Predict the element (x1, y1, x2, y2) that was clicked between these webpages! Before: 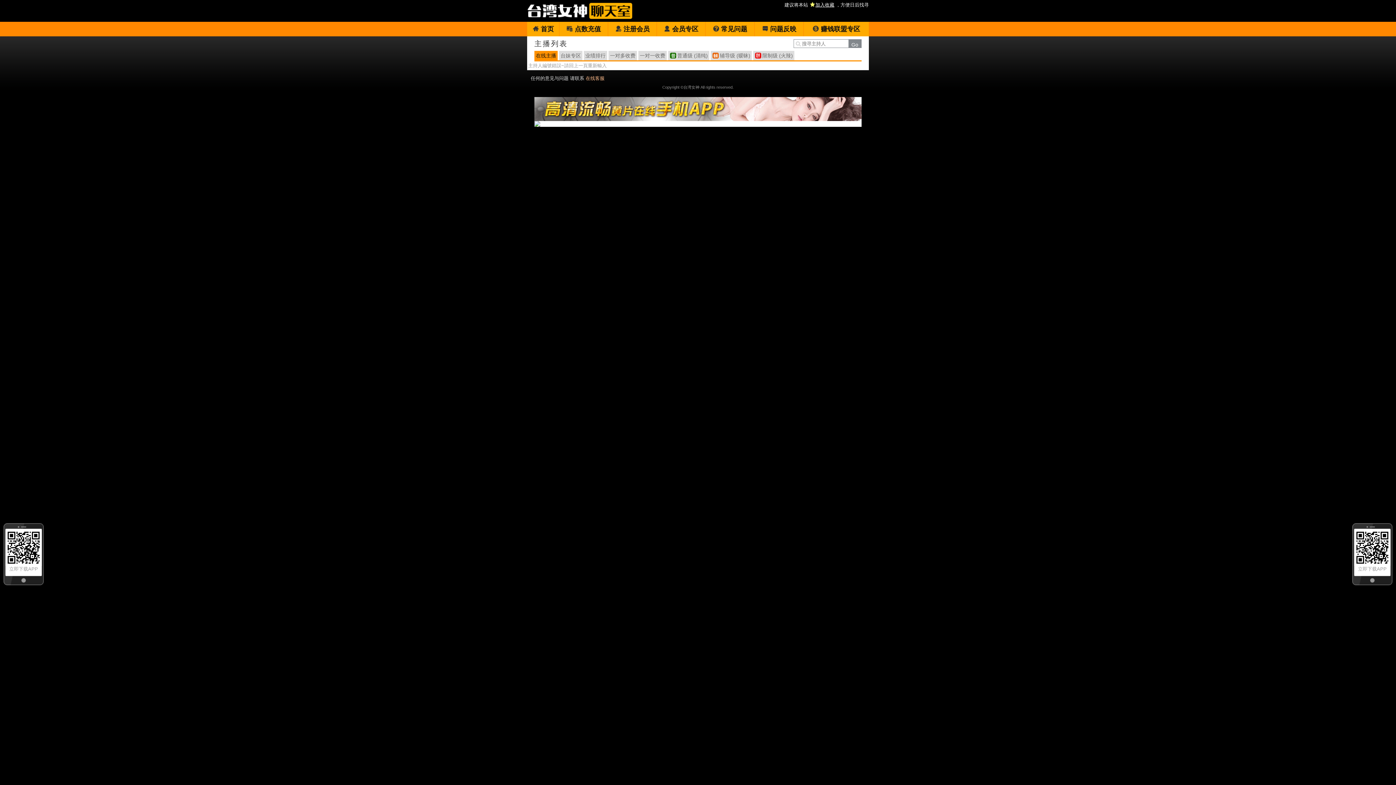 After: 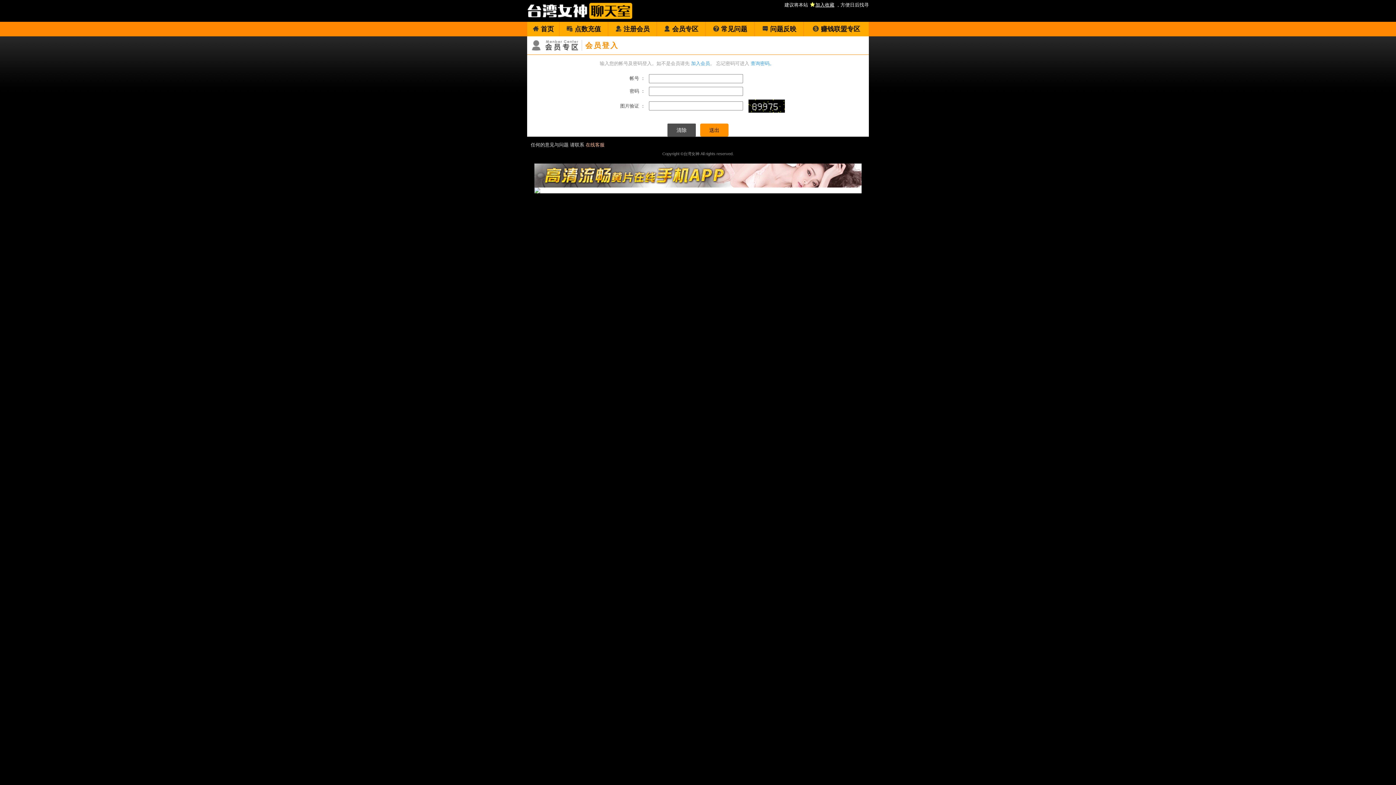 Action: label: 会员专区 bbox: (657, 21, 705, 36)